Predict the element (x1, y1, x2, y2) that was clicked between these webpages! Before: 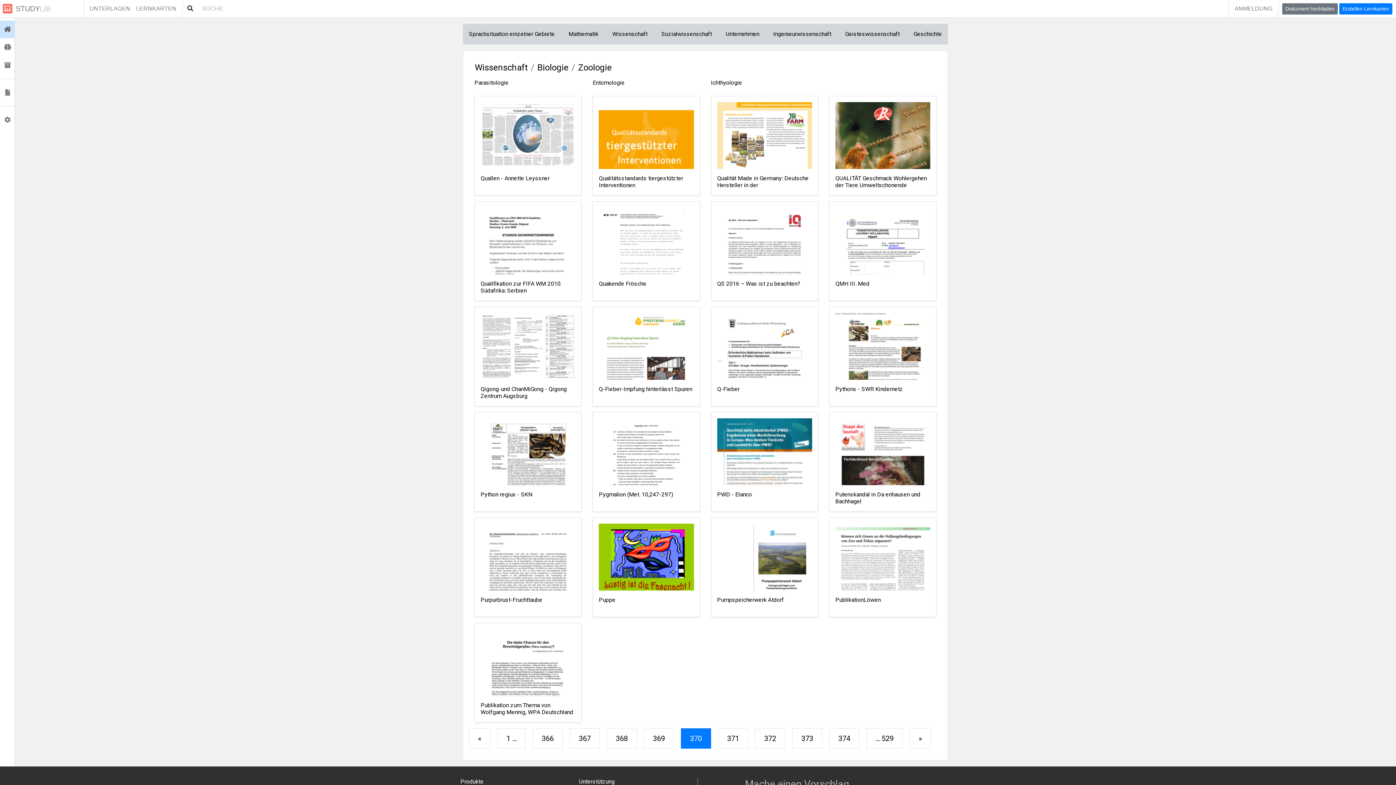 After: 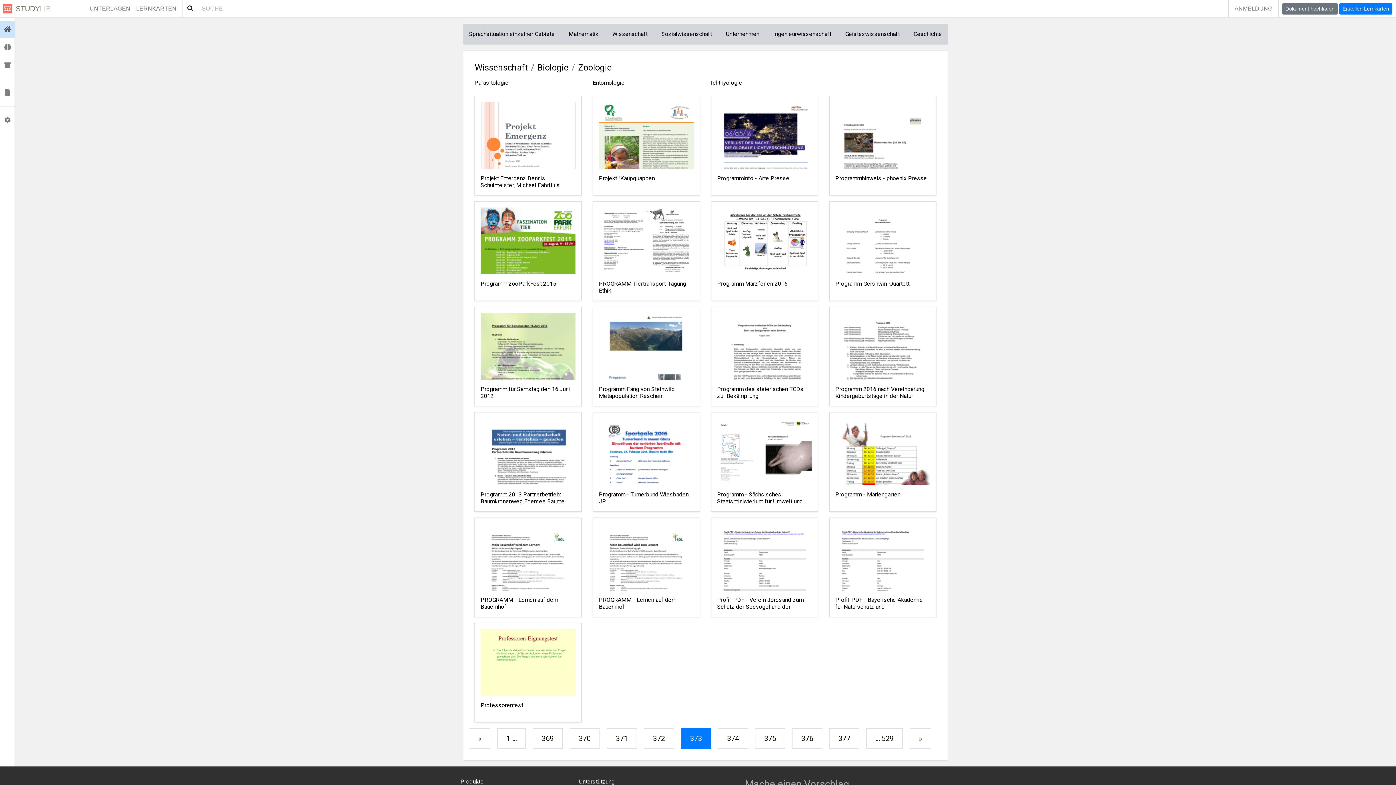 Action: label: 373 bbox: (792, 728, 822, 749)